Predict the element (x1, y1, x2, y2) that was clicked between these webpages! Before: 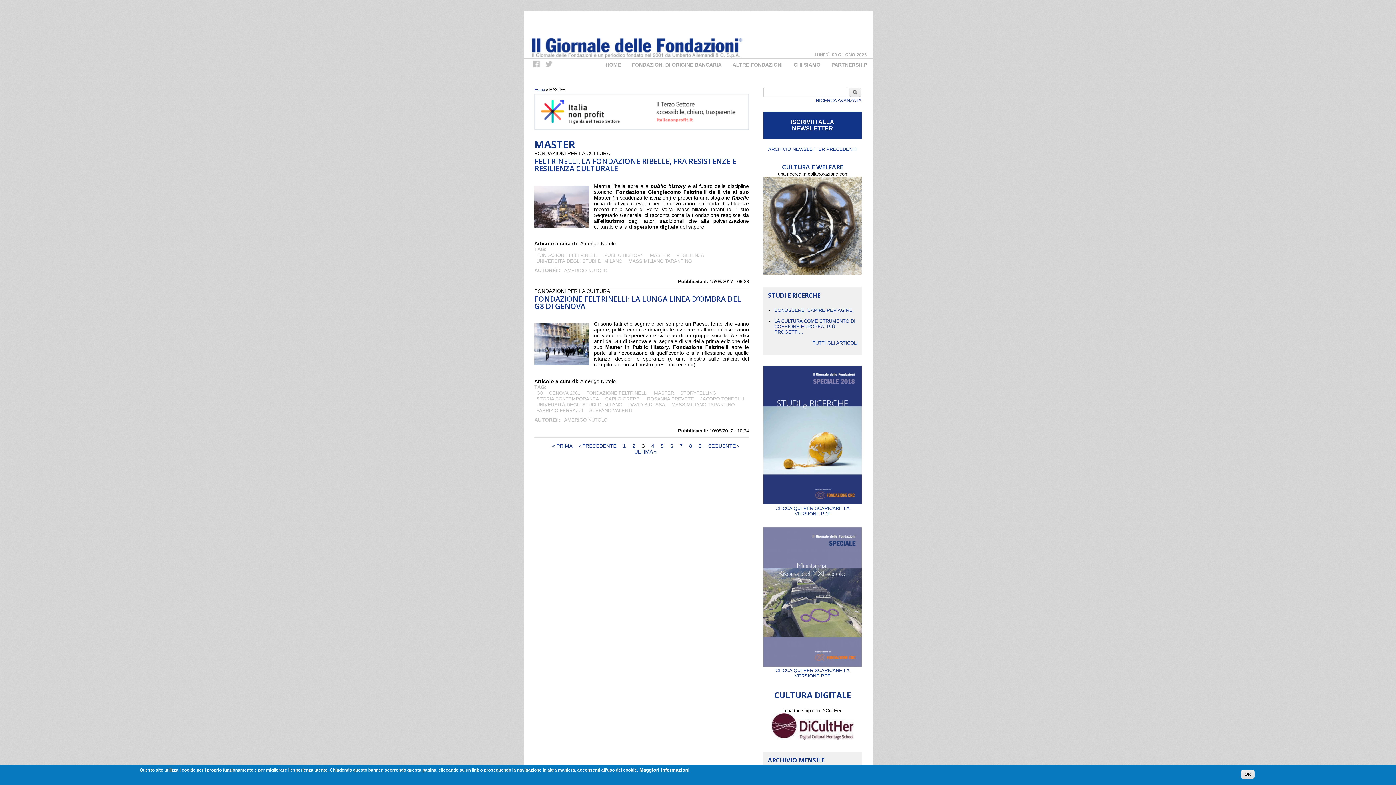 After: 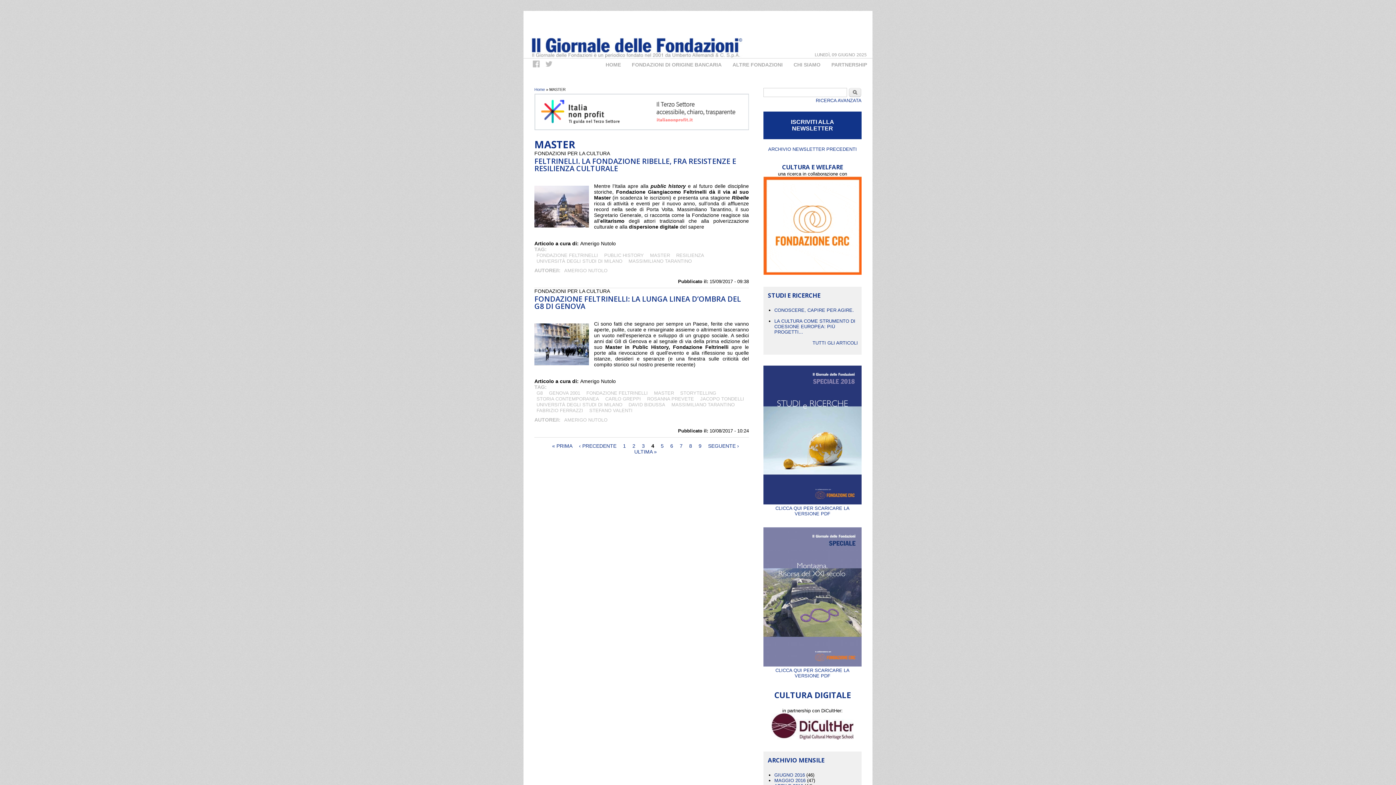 Action: bbox: (651, 443, 654, 448) label: 4